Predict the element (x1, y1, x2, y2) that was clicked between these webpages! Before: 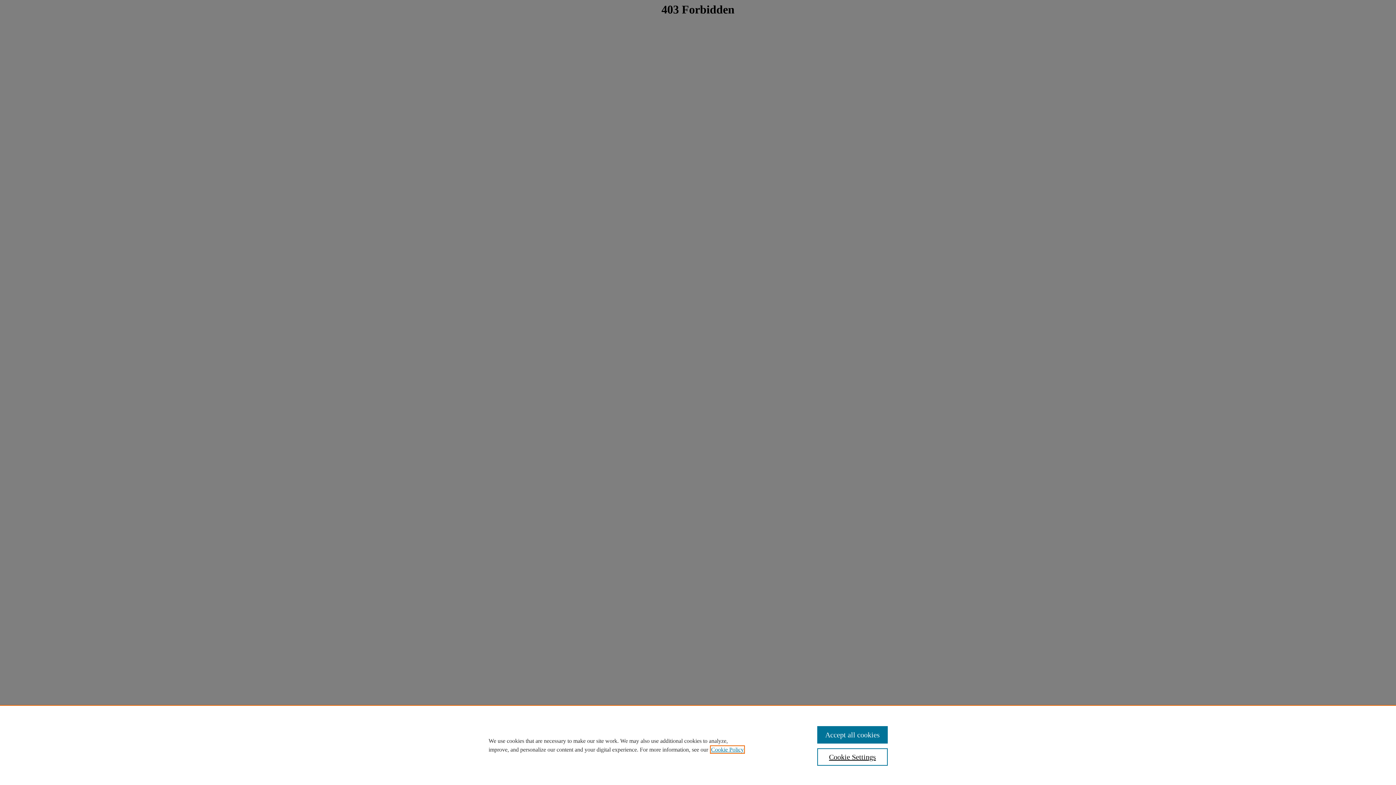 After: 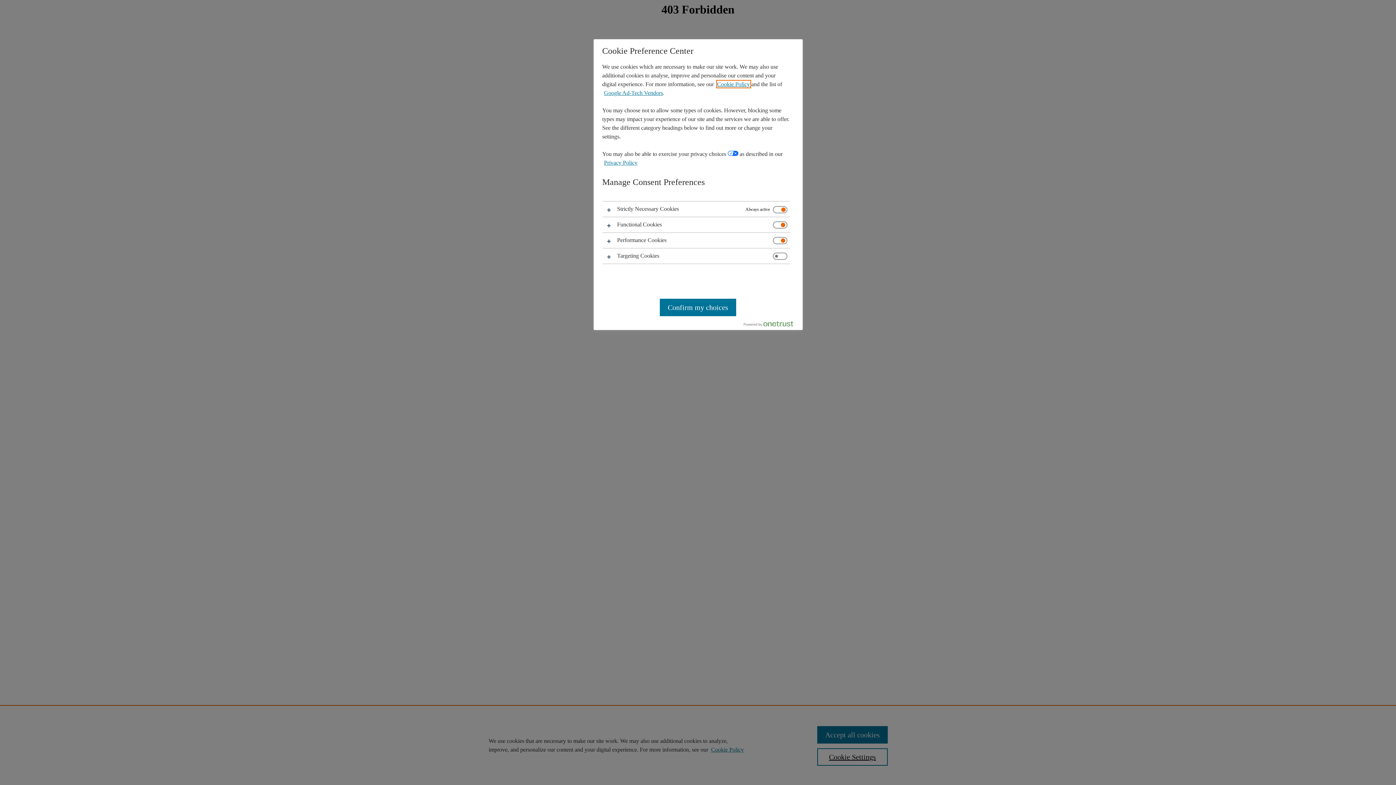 Action: label: Cookie Settings bbox: (817, 748, 887, 766)